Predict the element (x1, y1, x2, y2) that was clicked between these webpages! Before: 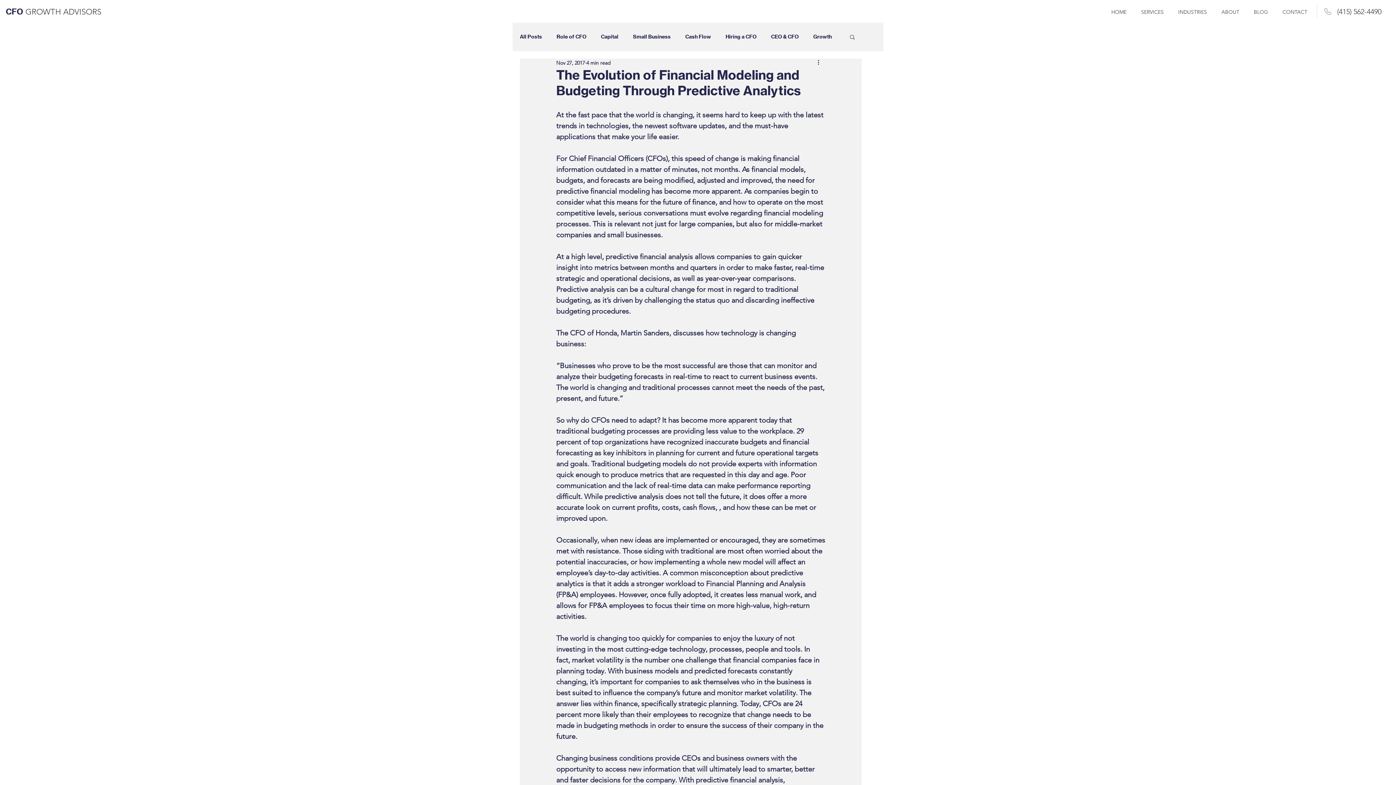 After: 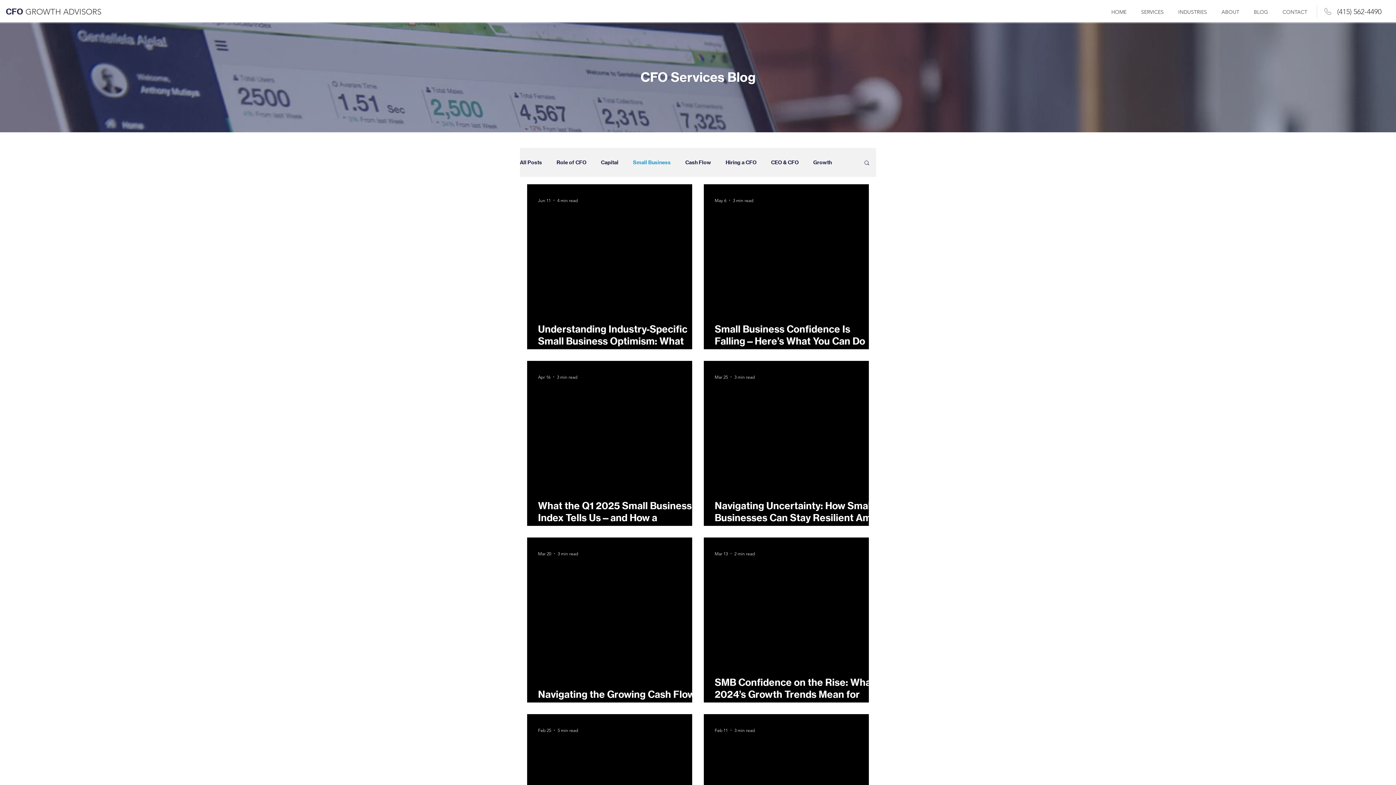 Action: bbox: (633, 33, 670, 39) label: Small Business